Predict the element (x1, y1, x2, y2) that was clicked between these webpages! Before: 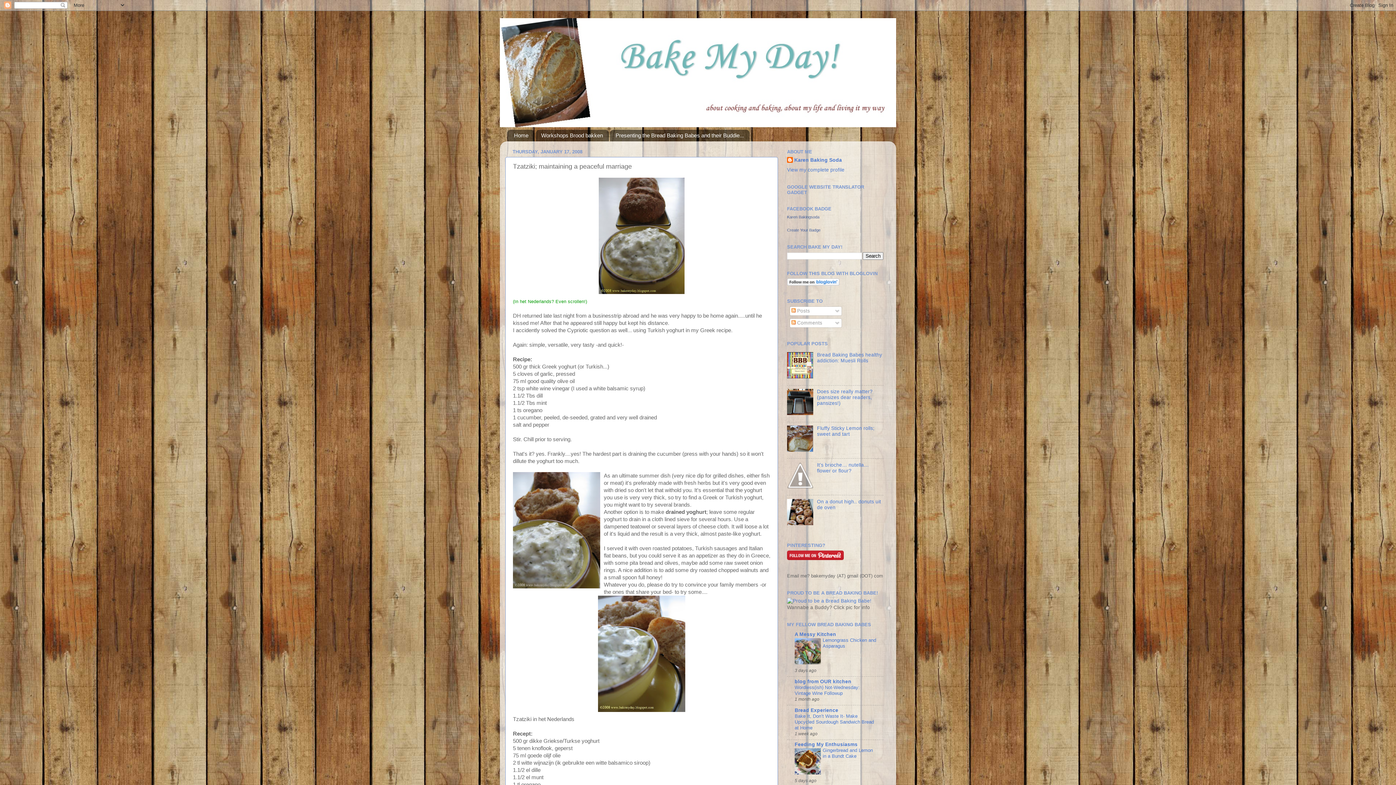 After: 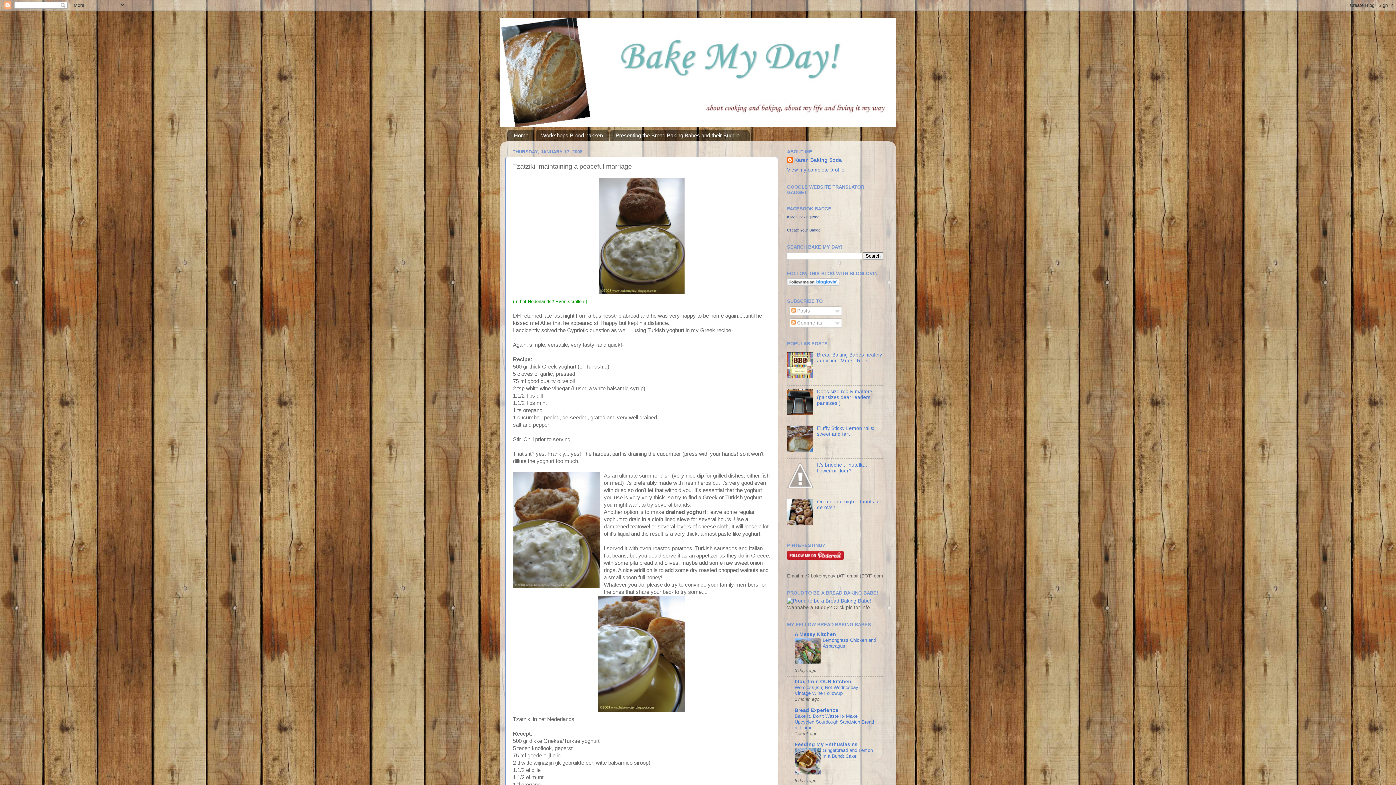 Action: bbox: (787, 410, 815, 416)